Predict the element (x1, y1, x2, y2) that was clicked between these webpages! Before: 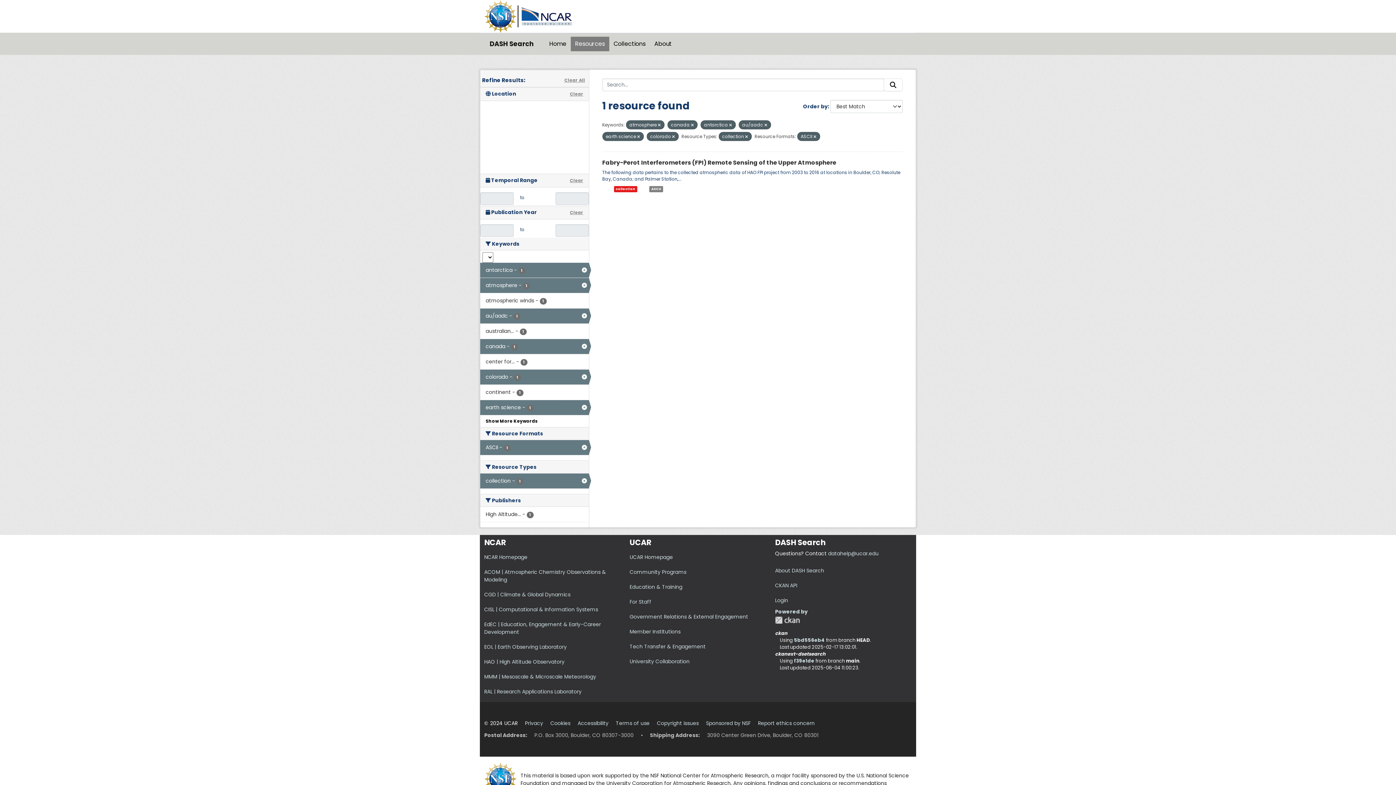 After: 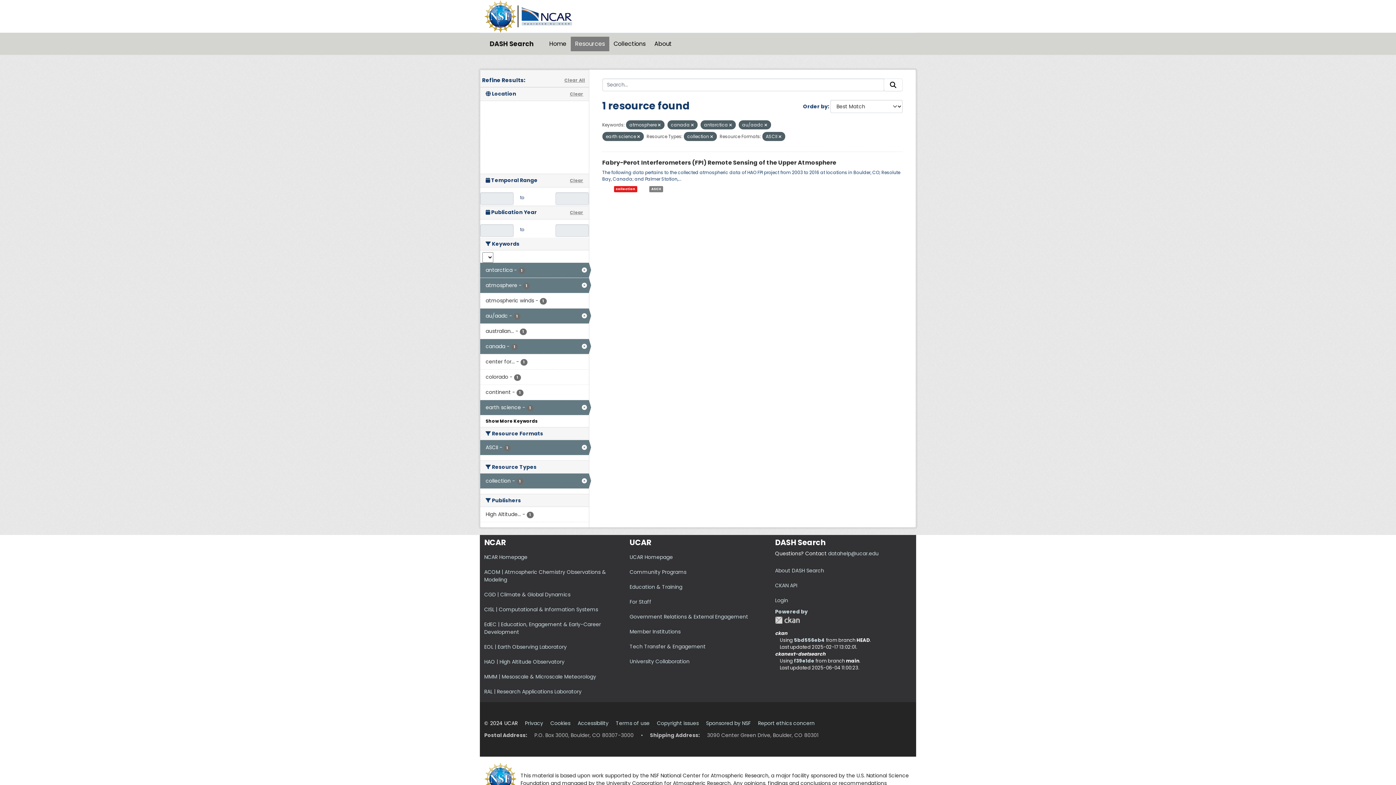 Action: label: colorado - 1 bbox: (480, 369, 588, 384)